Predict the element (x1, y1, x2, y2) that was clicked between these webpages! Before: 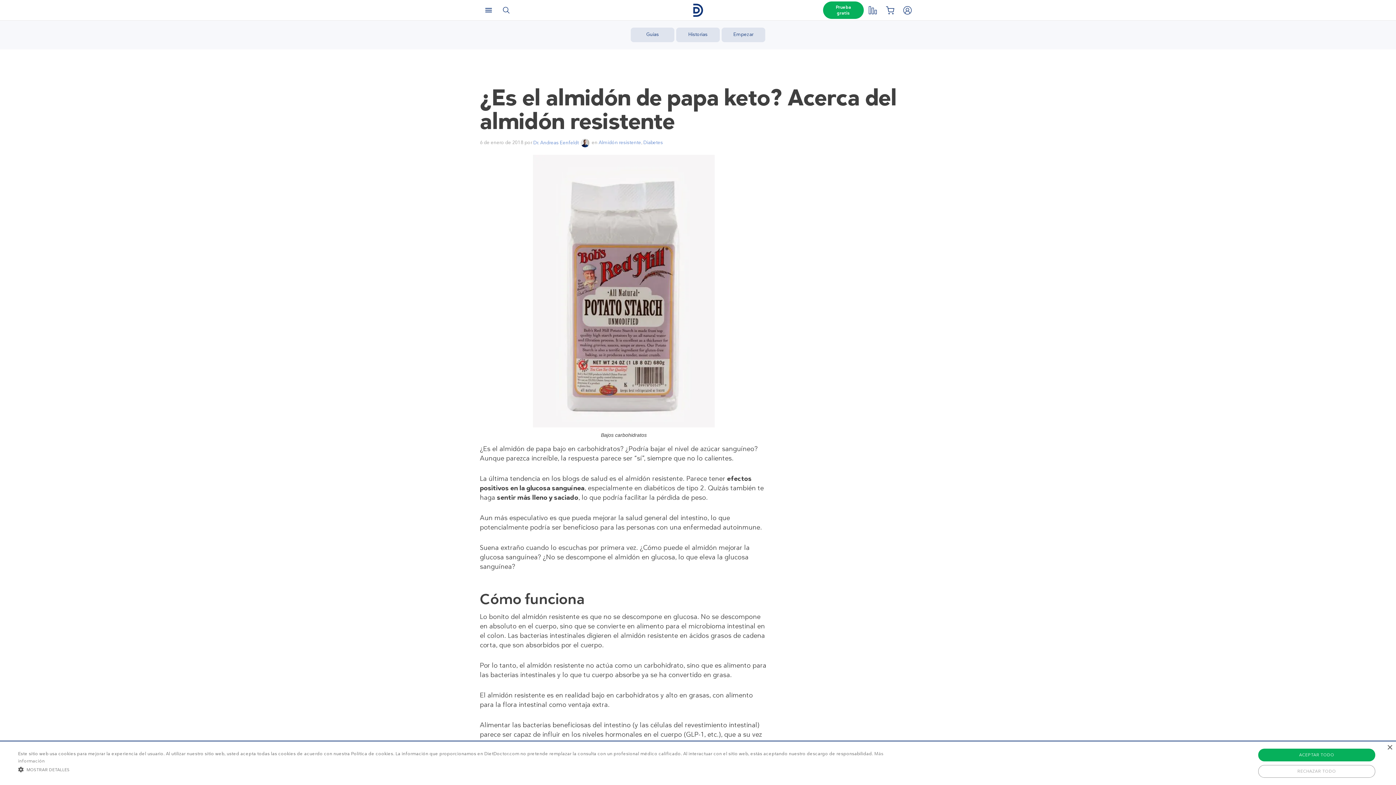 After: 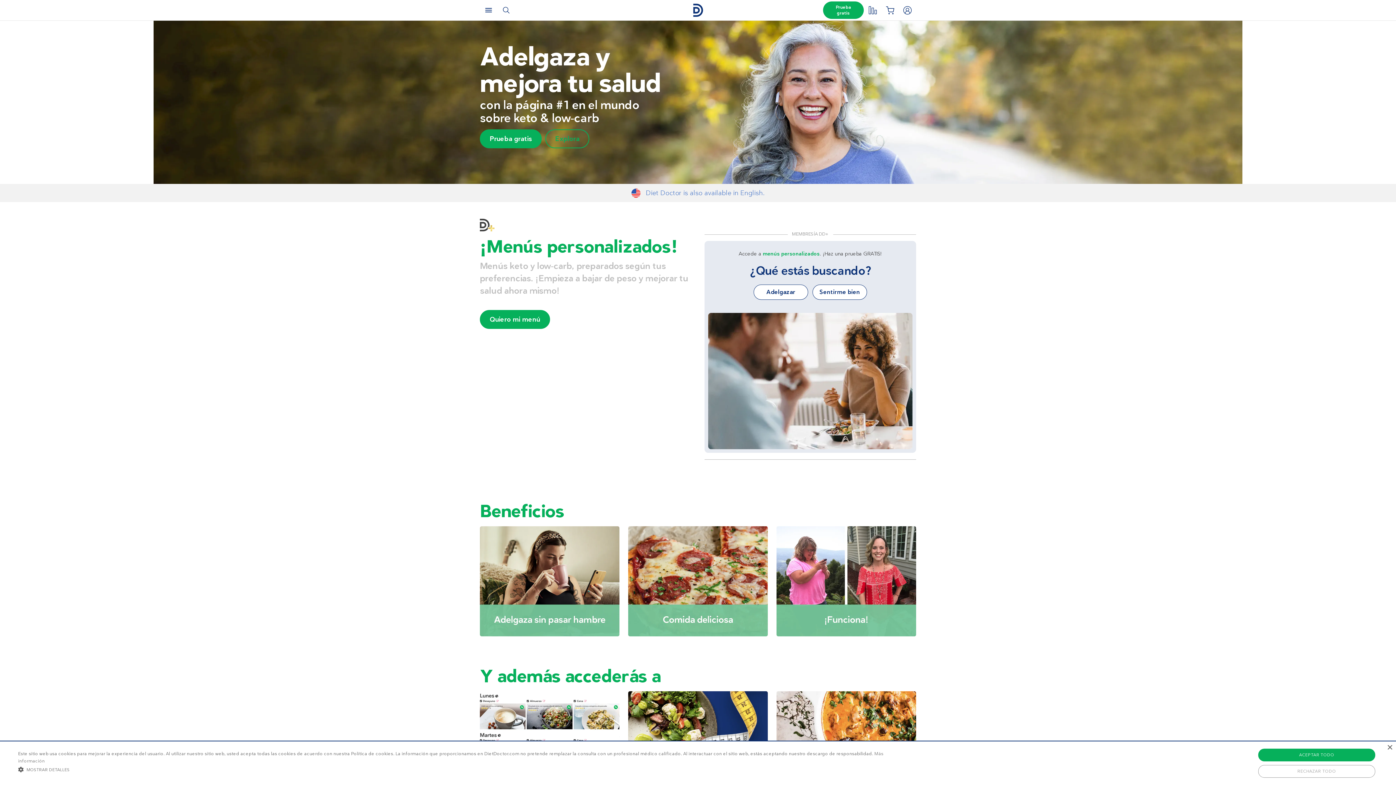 Action: label: Página de inicio bbox: (680, 3, 715, 16)